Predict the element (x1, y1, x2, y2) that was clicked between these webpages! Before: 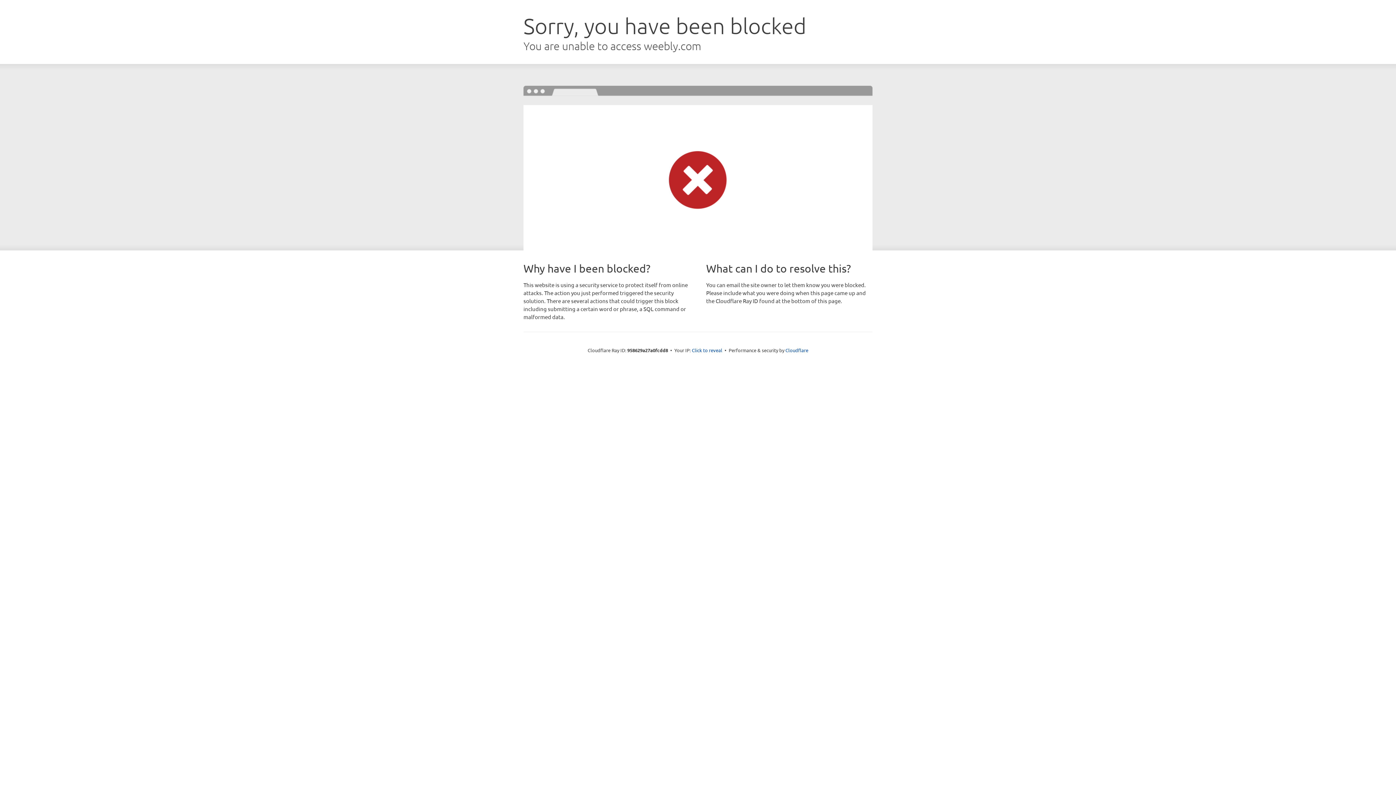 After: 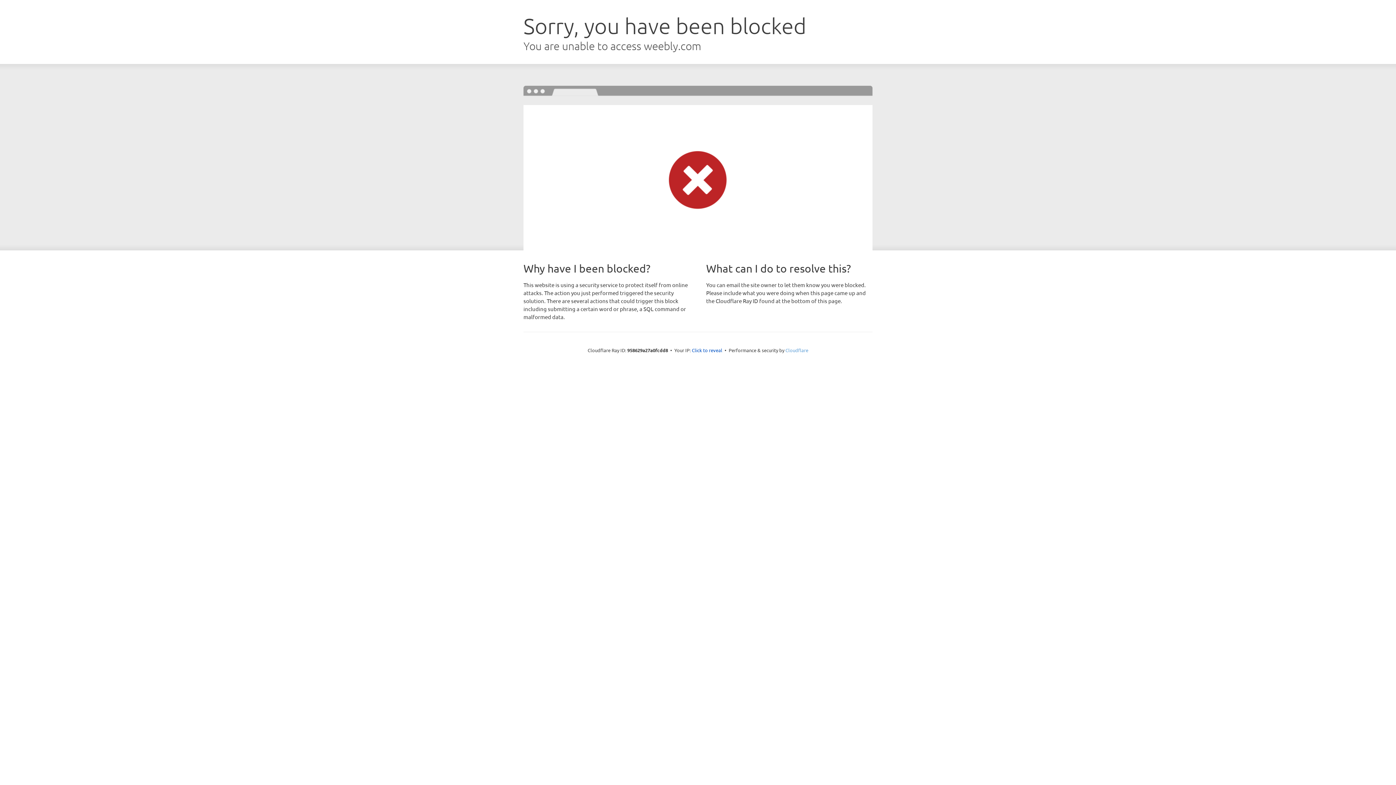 Action: label: Cloudflare bbox: (785, 347, 808, 353)